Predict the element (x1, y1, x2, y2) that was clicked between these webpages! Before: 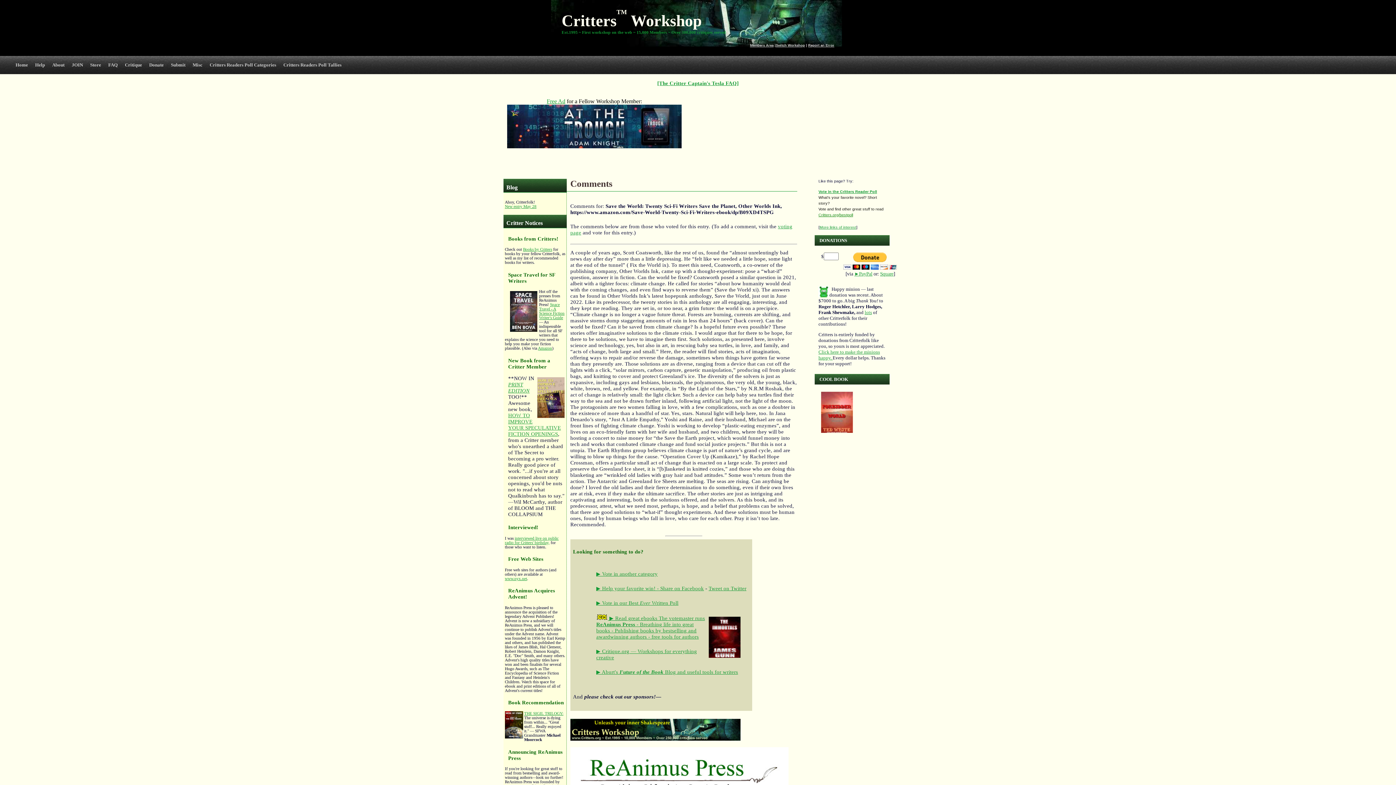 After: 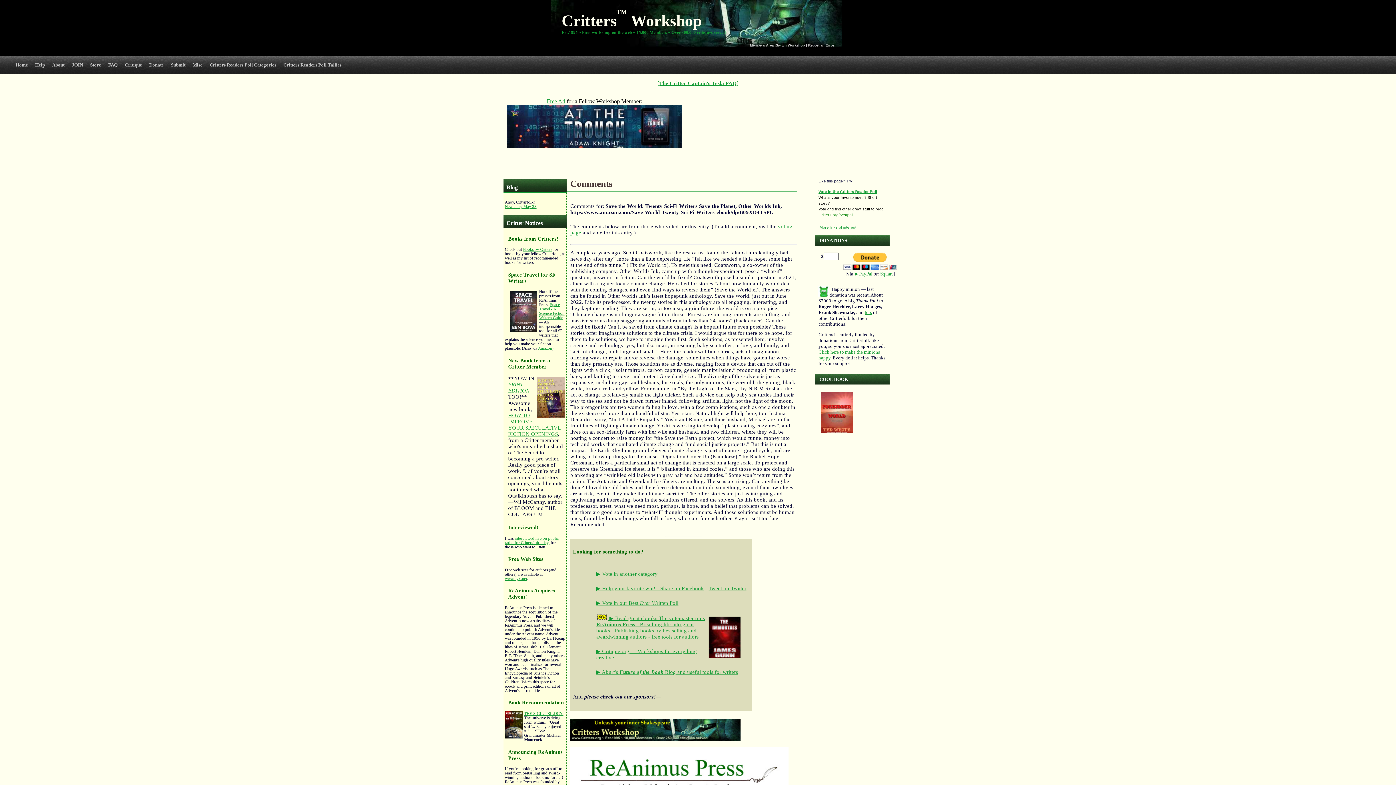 Action: label: ▶ Aburt's Future of the Book Blog and useful tools for writers bbox: (596, 669, 738, 675)